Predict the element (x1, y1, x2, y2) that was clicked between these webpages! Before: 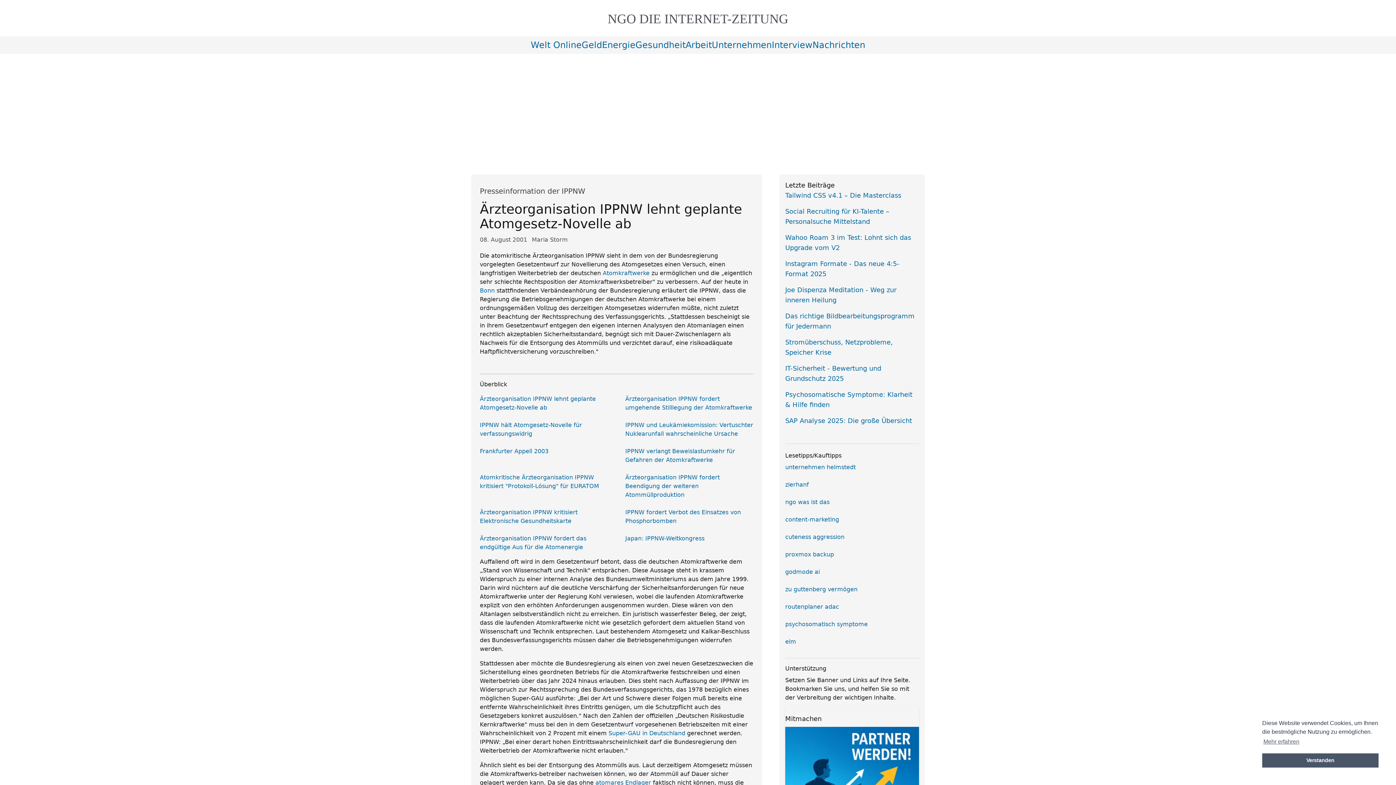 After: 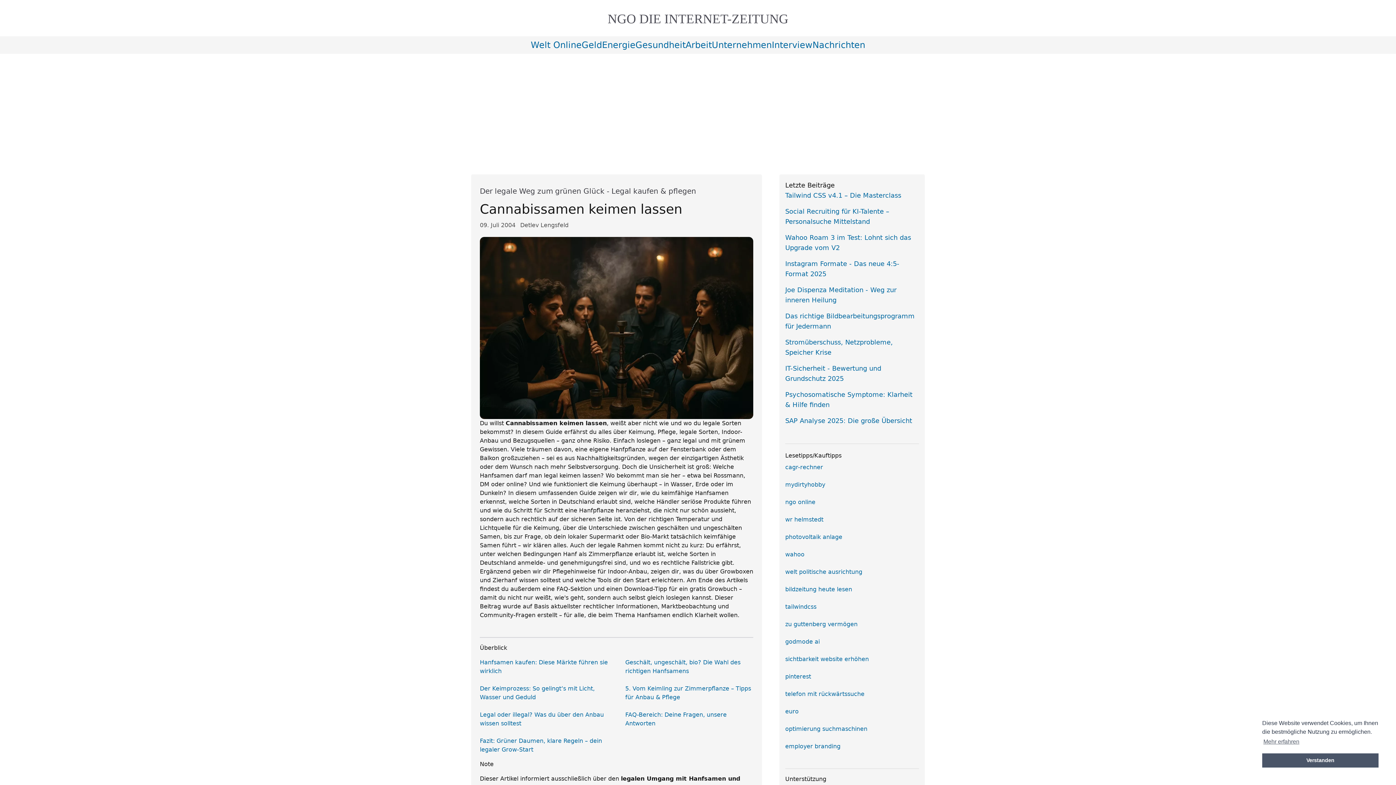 Action: bbox: (785, 481, 809, 488) label: zierhanf